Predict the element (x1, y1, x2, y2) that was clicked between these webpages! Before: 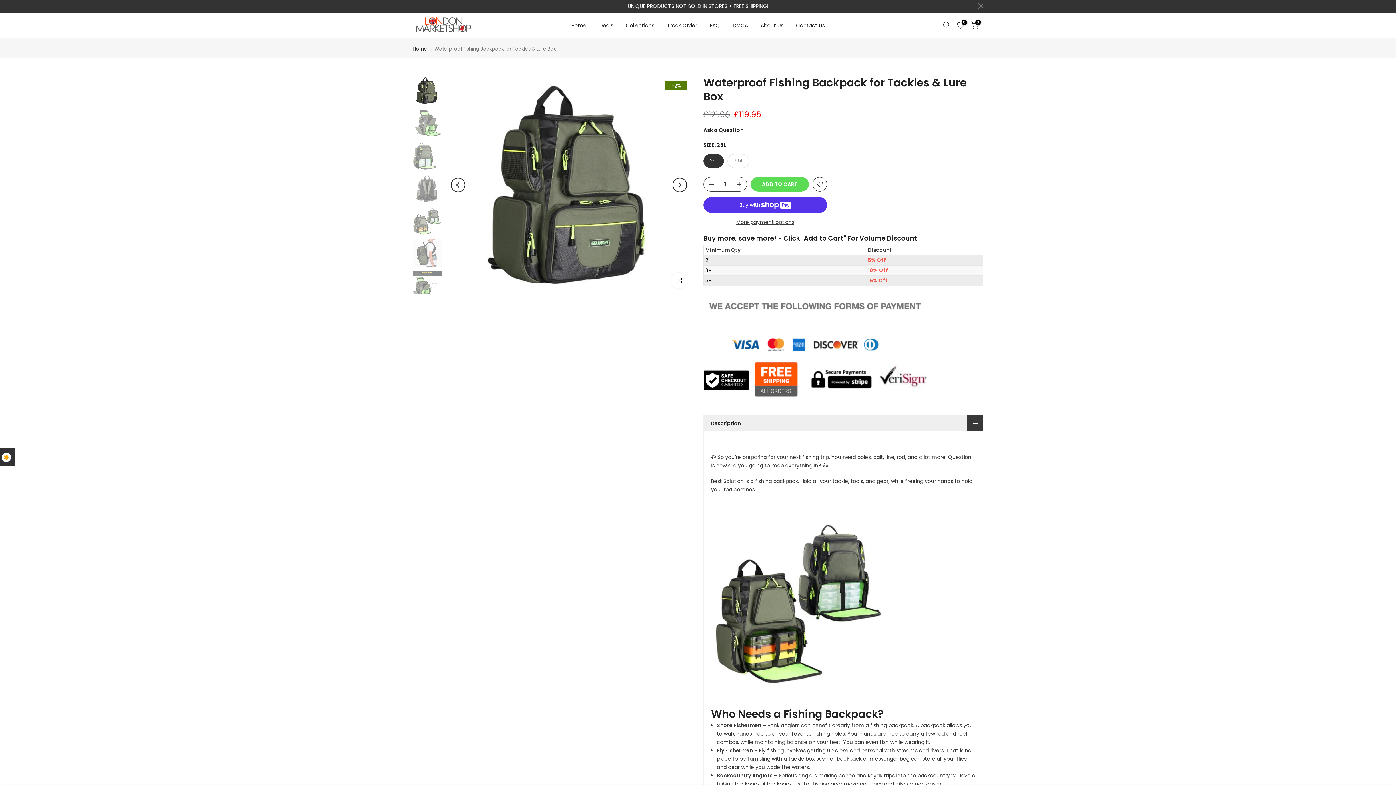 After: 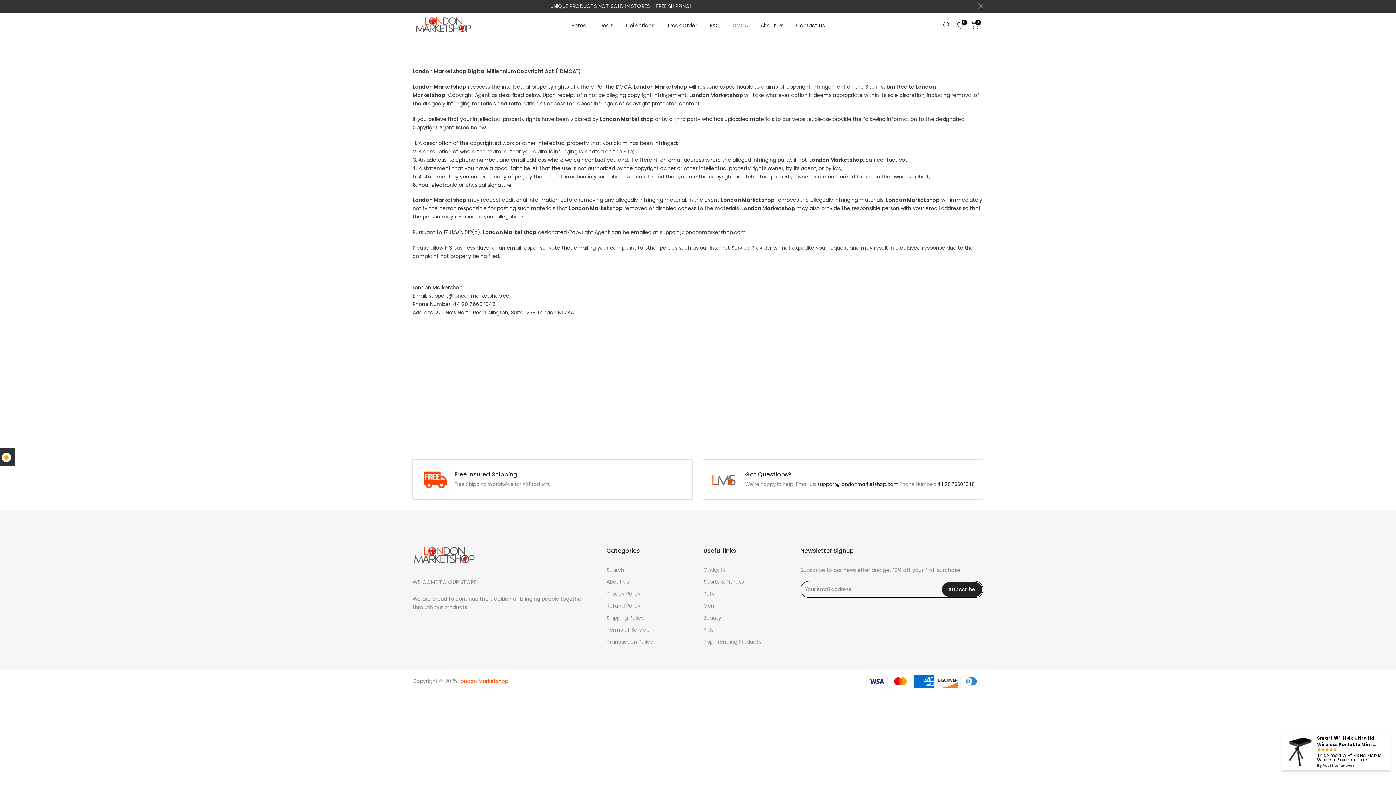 Action: bbox: (726, 21, 754, 29) label: DMCA